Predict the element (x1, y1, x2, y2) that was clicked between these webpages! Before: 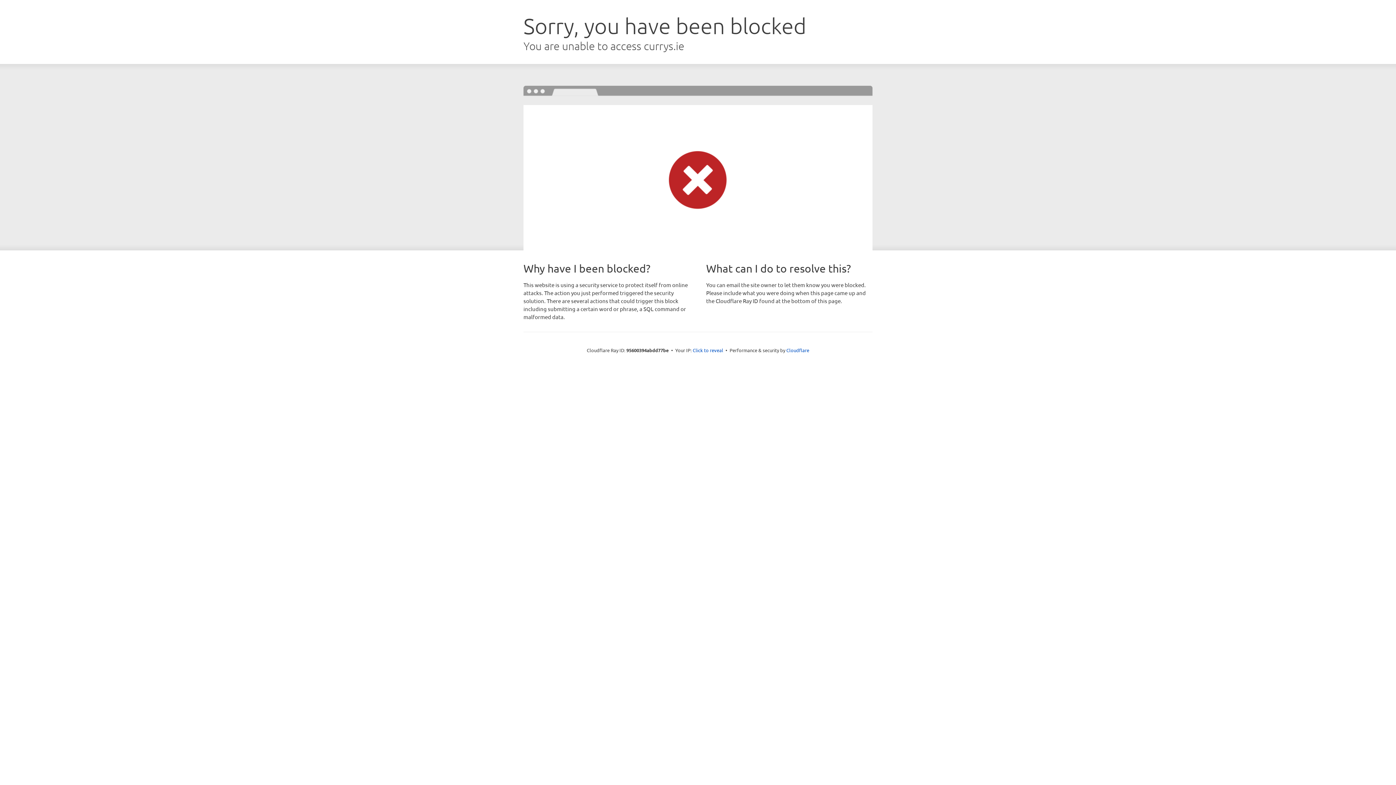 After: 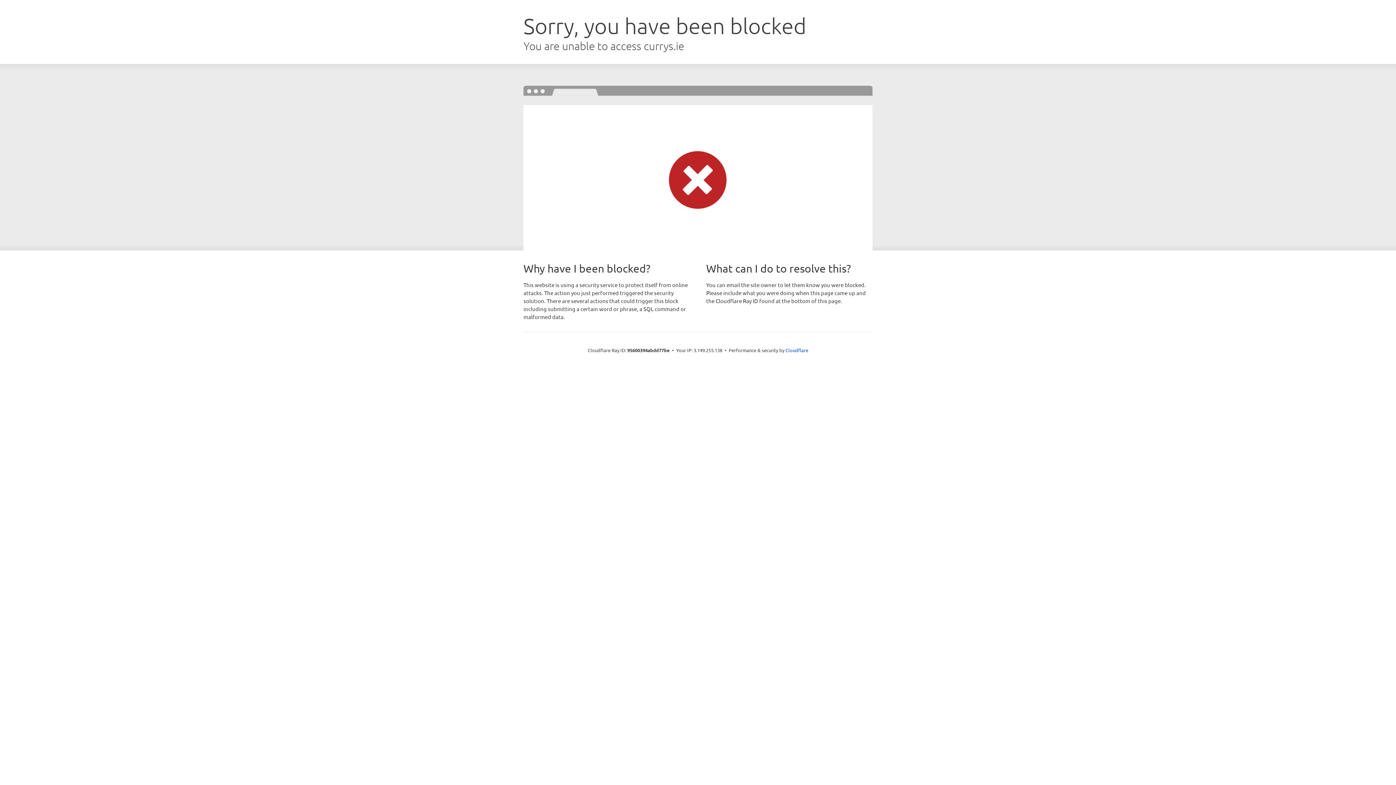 Action: bbox: (692, 346, 723, 353) label: Click to reveal